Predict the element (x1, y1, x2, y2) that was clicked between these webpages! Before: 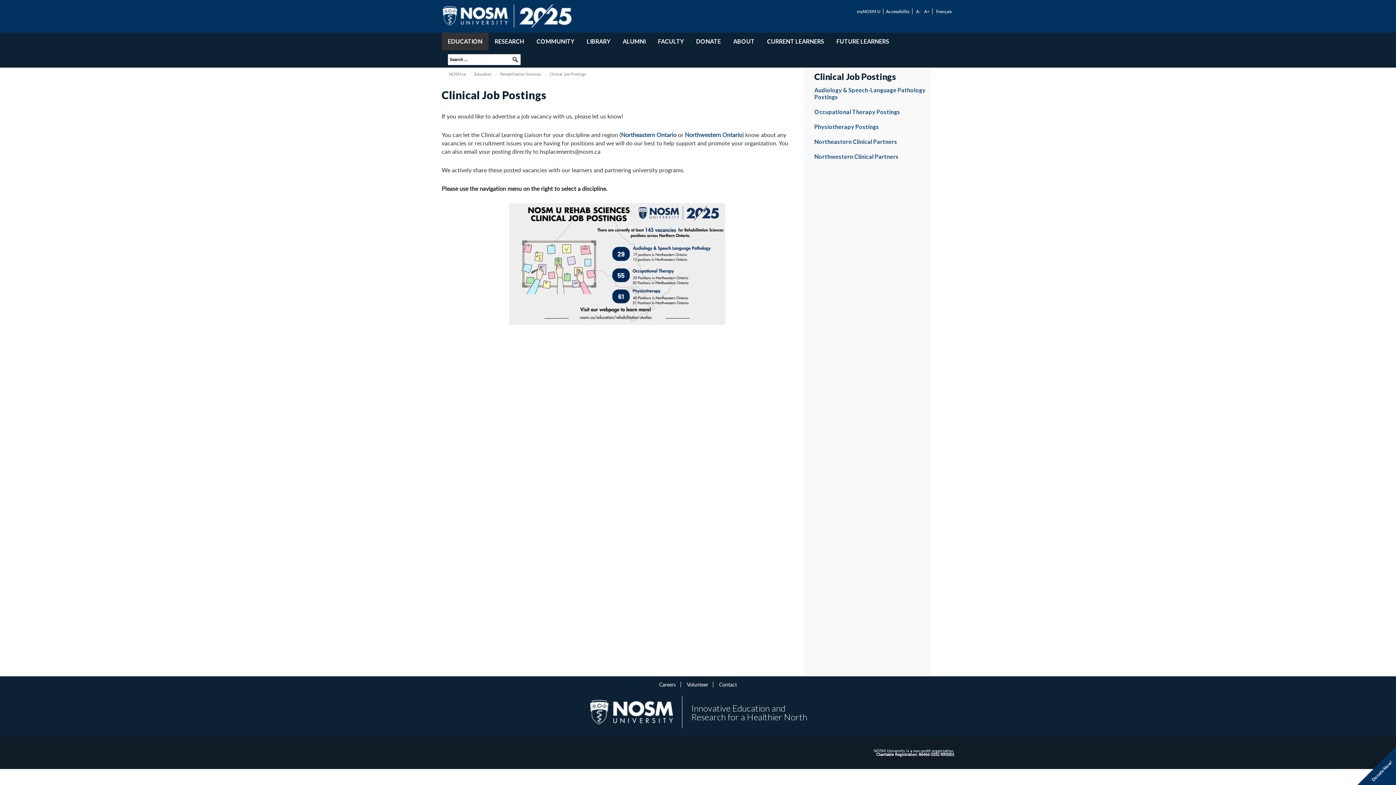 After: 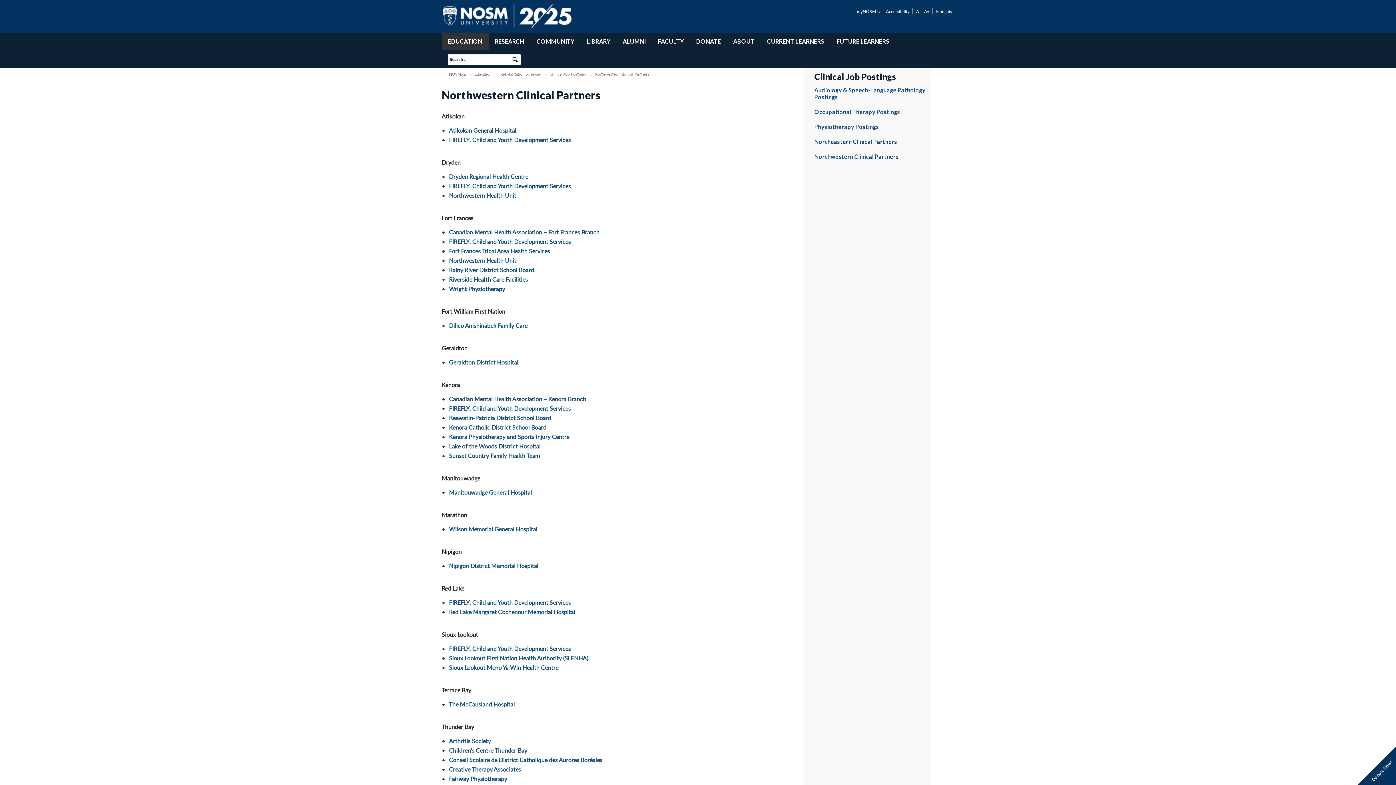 Action: bbox: (814, 153, 898, 160) label: Northwestern Clinical Partners